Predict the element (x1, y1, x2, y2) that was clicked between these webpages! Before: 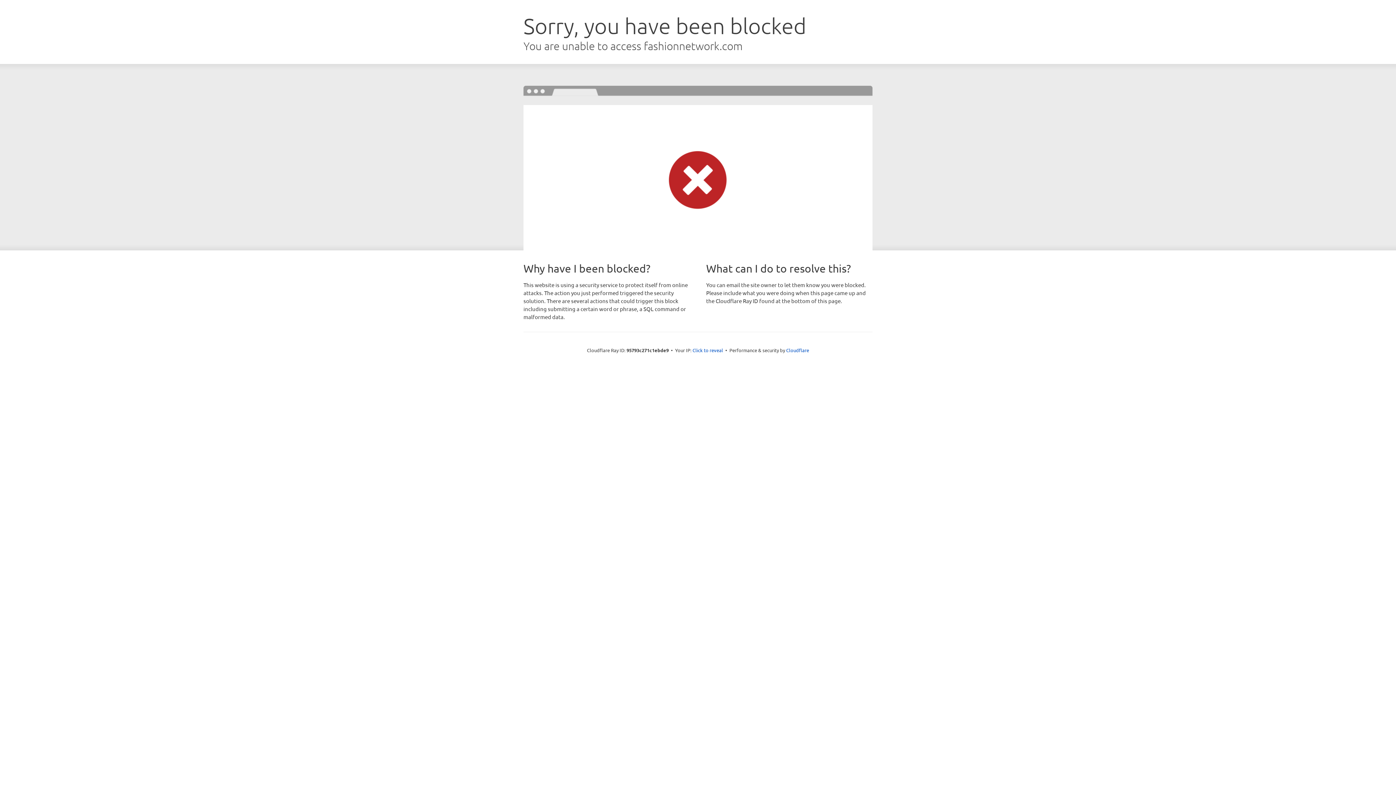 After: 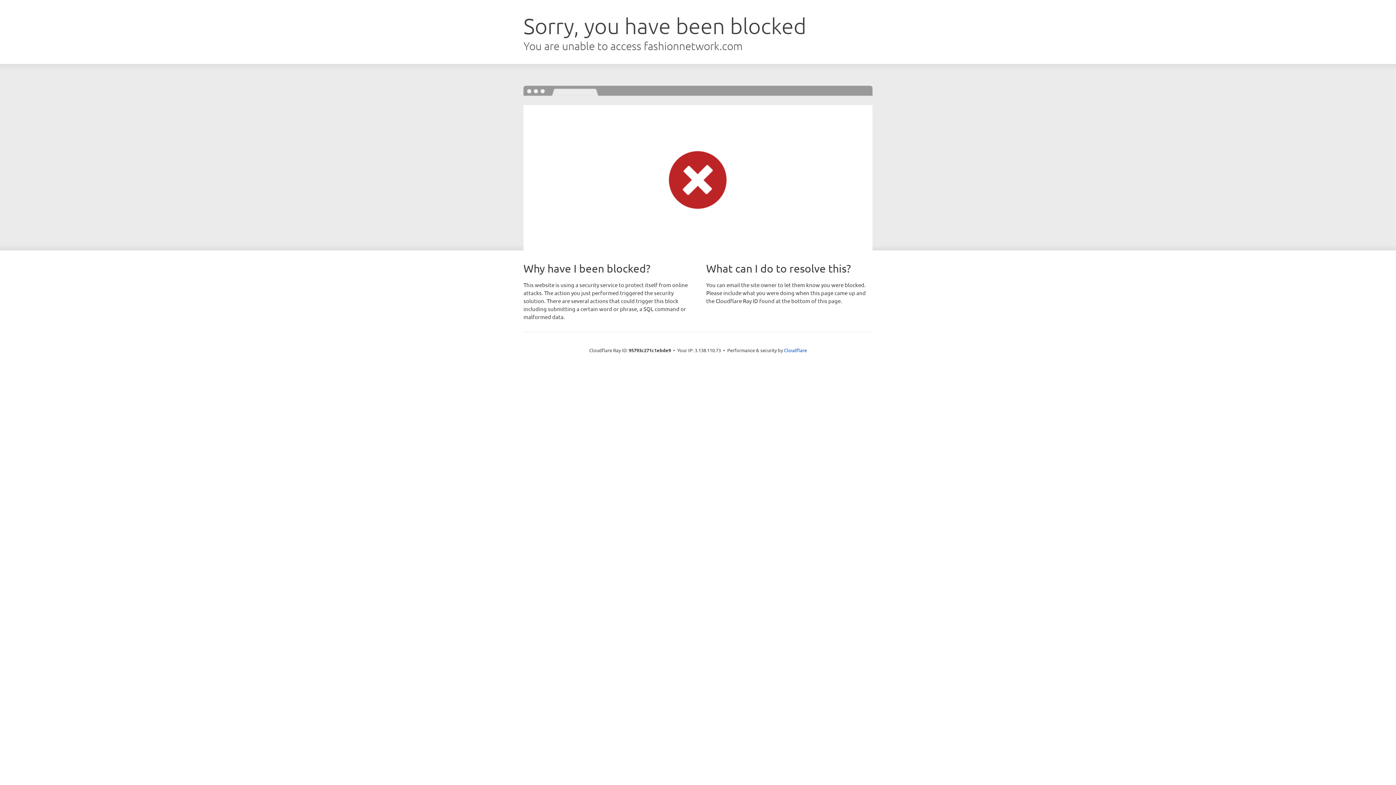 Action: label: Click to reveal bbox: (692, 346, 723, 353)